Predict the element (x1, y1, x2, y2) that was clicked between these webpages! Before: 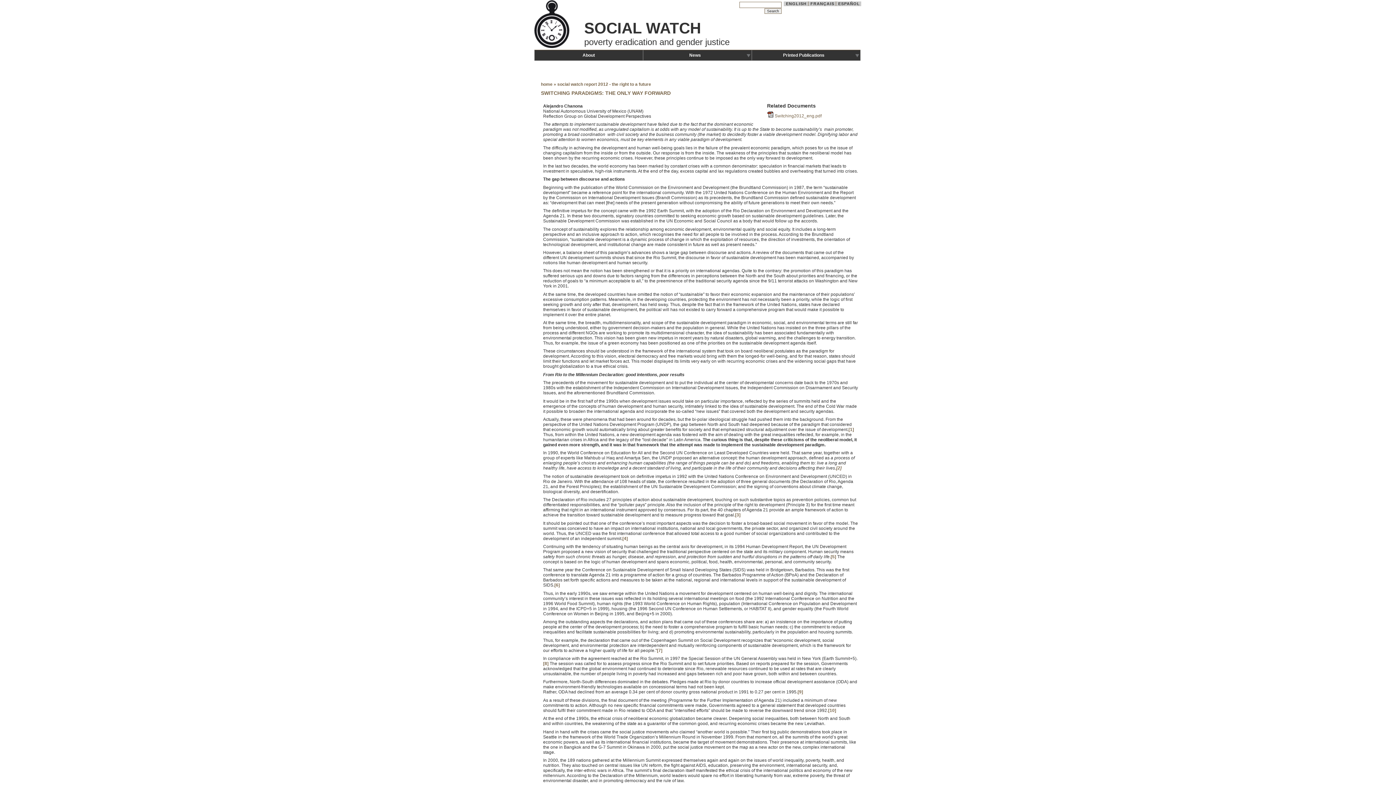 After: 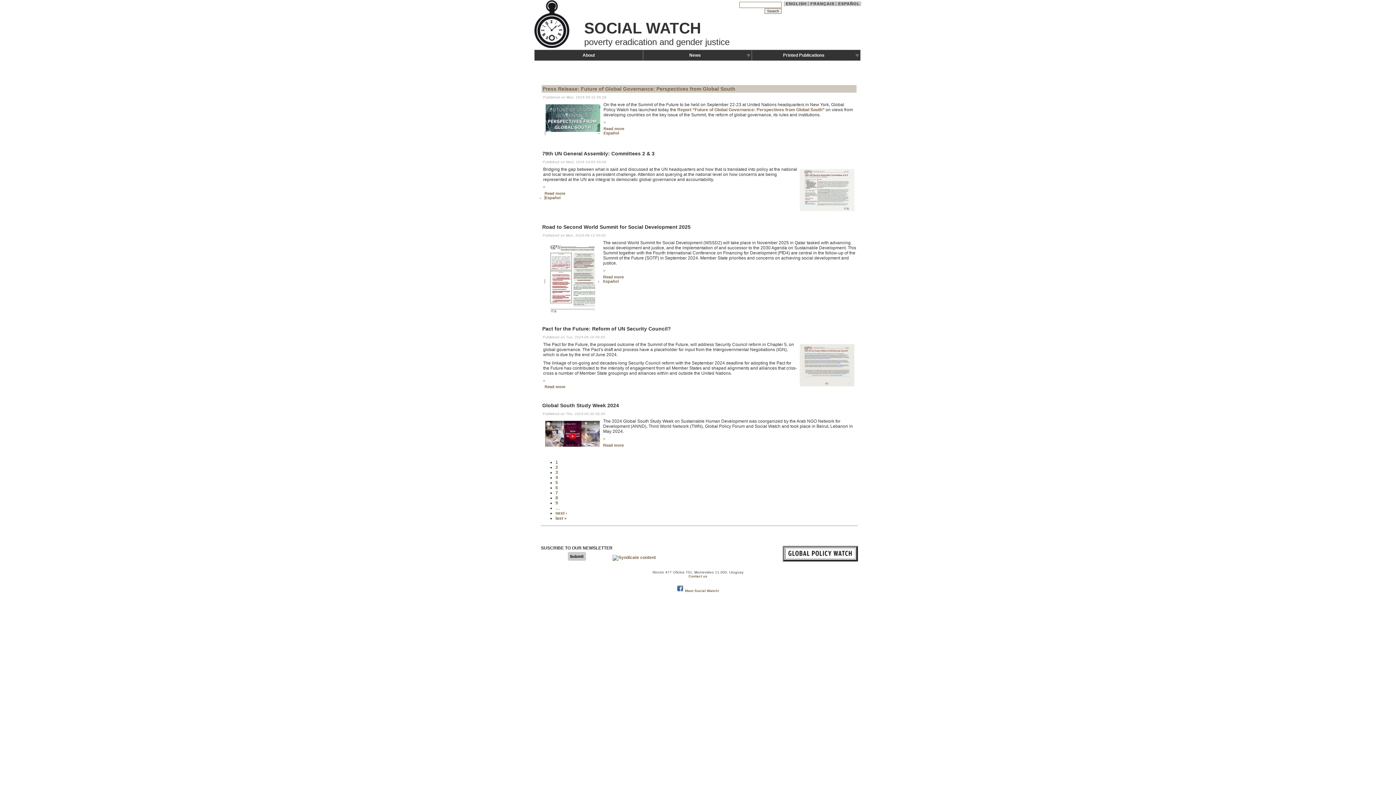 Action: label: SOCIAL WATCH bbox: (584, 19, 701, 36)